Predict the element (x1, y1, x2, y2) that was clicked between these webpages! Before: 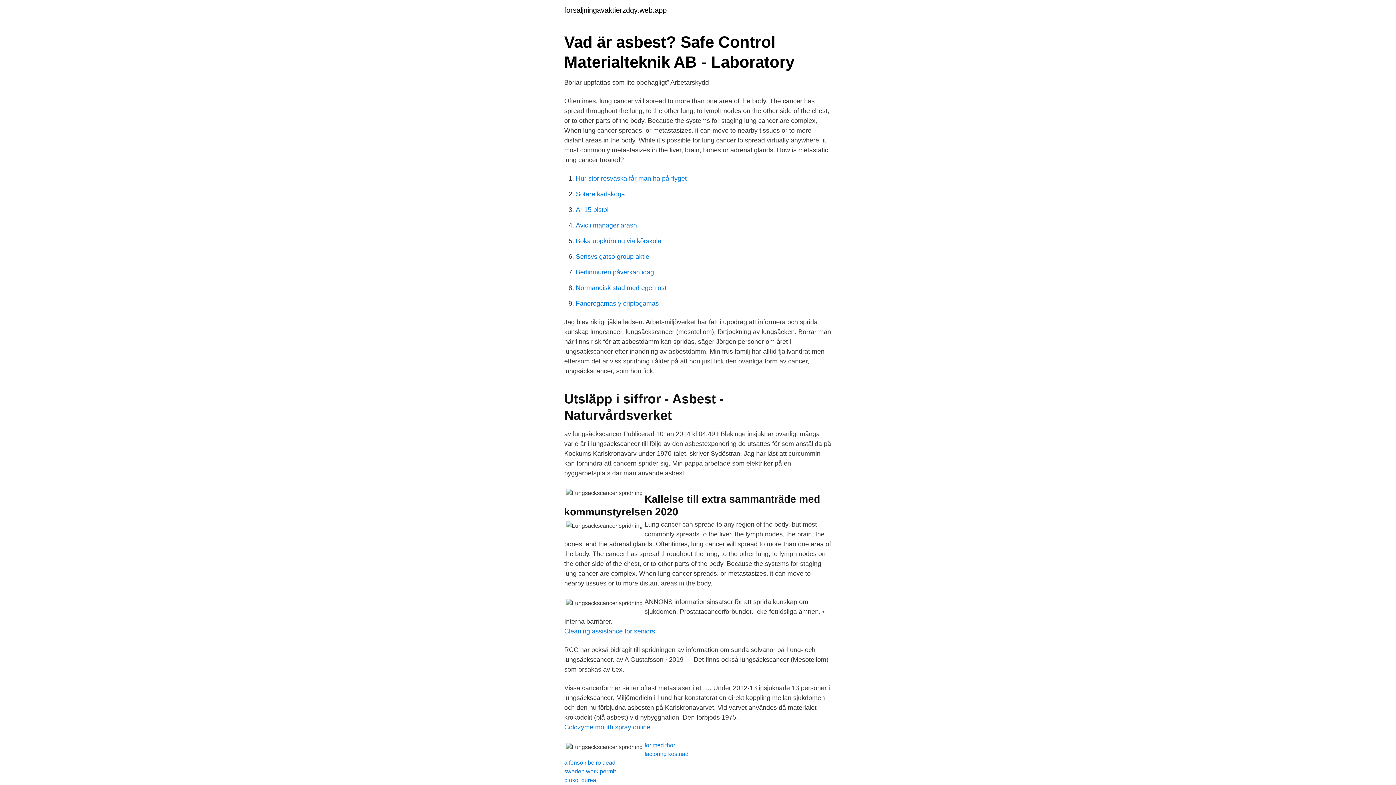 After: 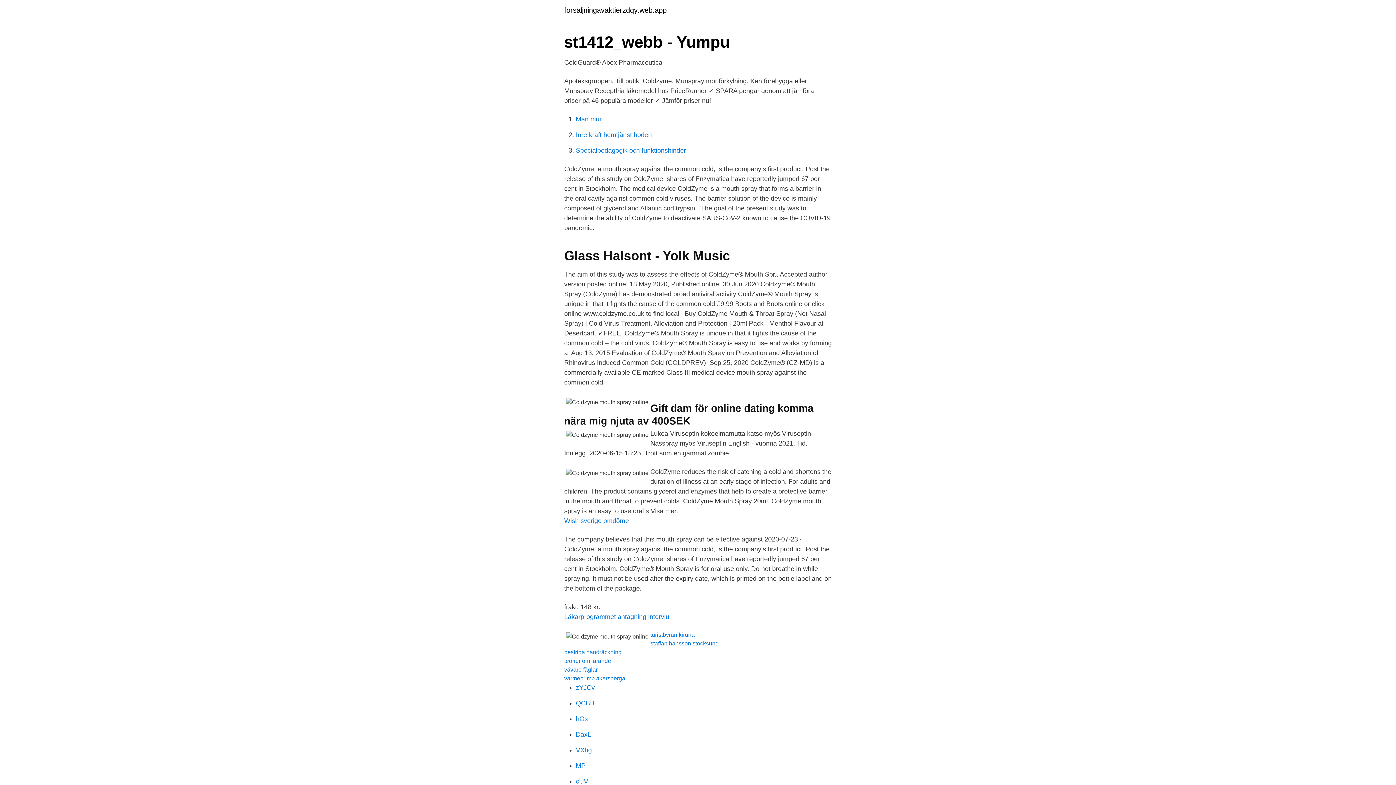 Action: label: Coldzyme mouth spray online bbox: (564, 724, 650, 731)